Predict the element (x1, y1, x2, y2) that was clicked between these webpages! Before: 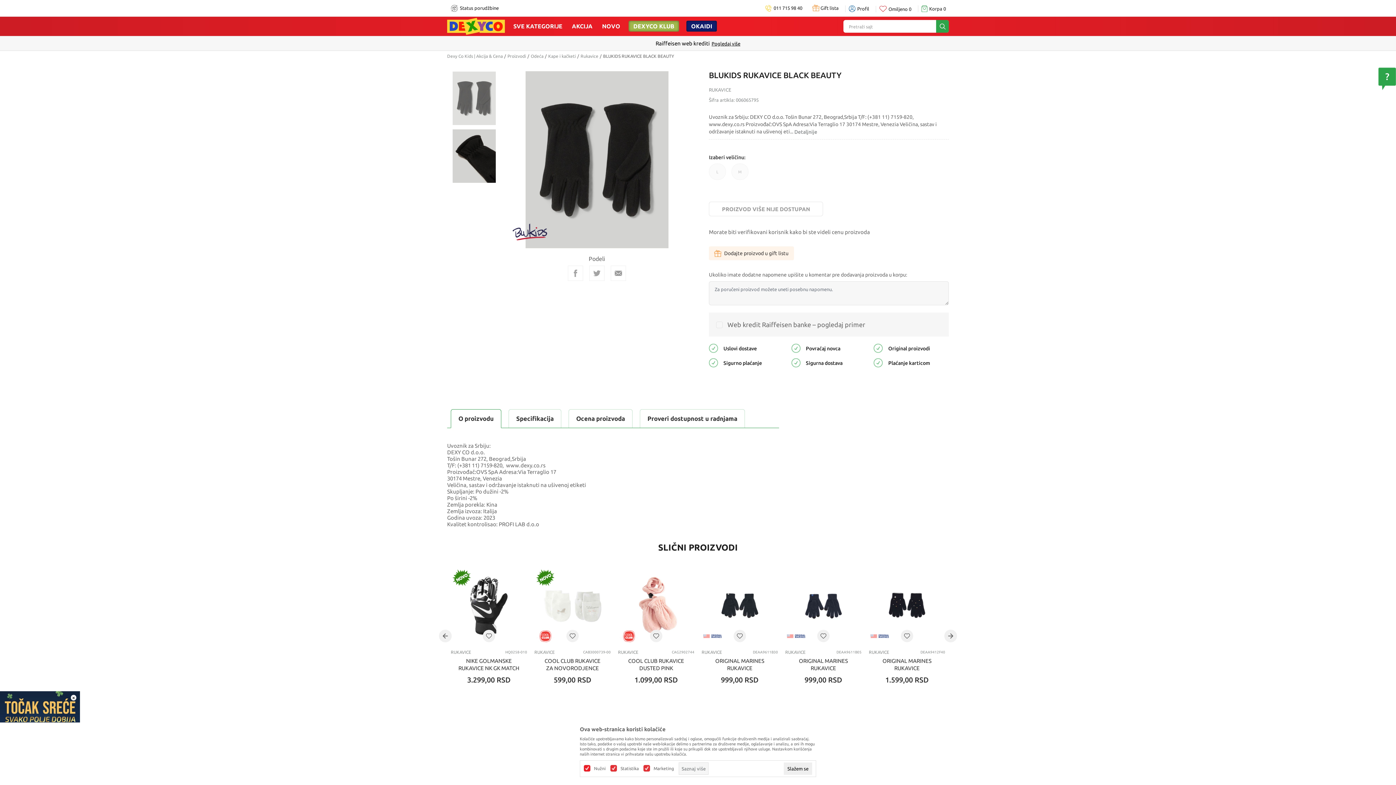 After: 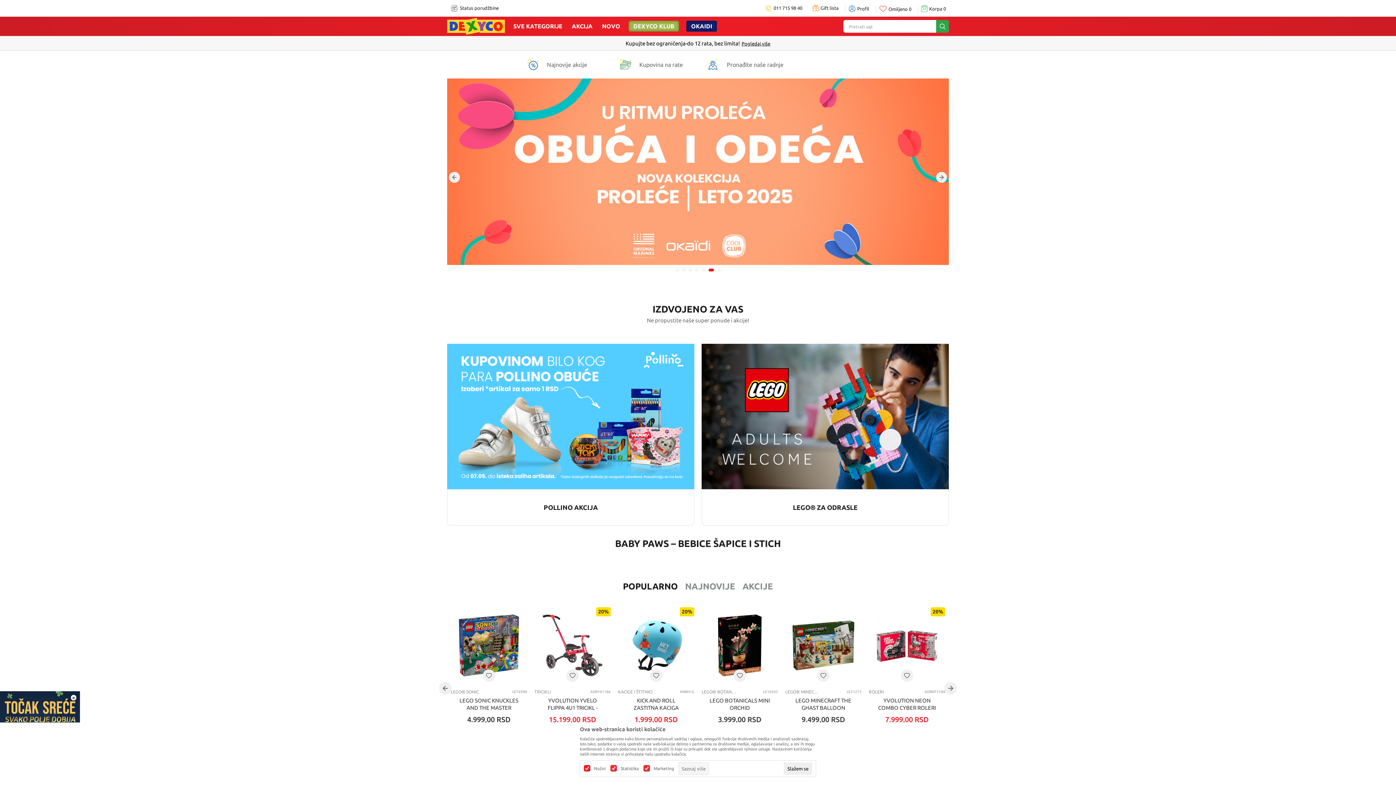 Action: label: Dexy Co Kids | Akcija & Cena bbox: (447, 53, 502, 58)